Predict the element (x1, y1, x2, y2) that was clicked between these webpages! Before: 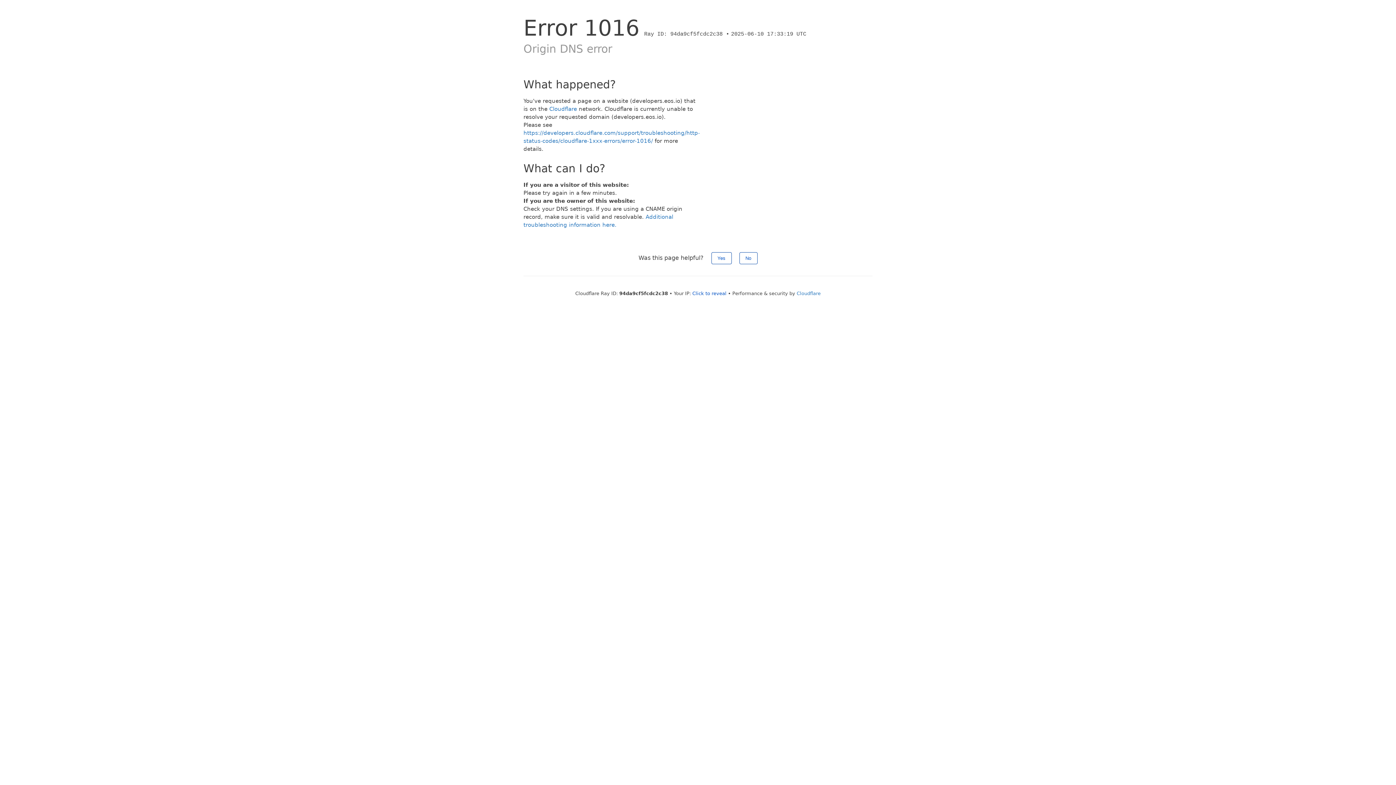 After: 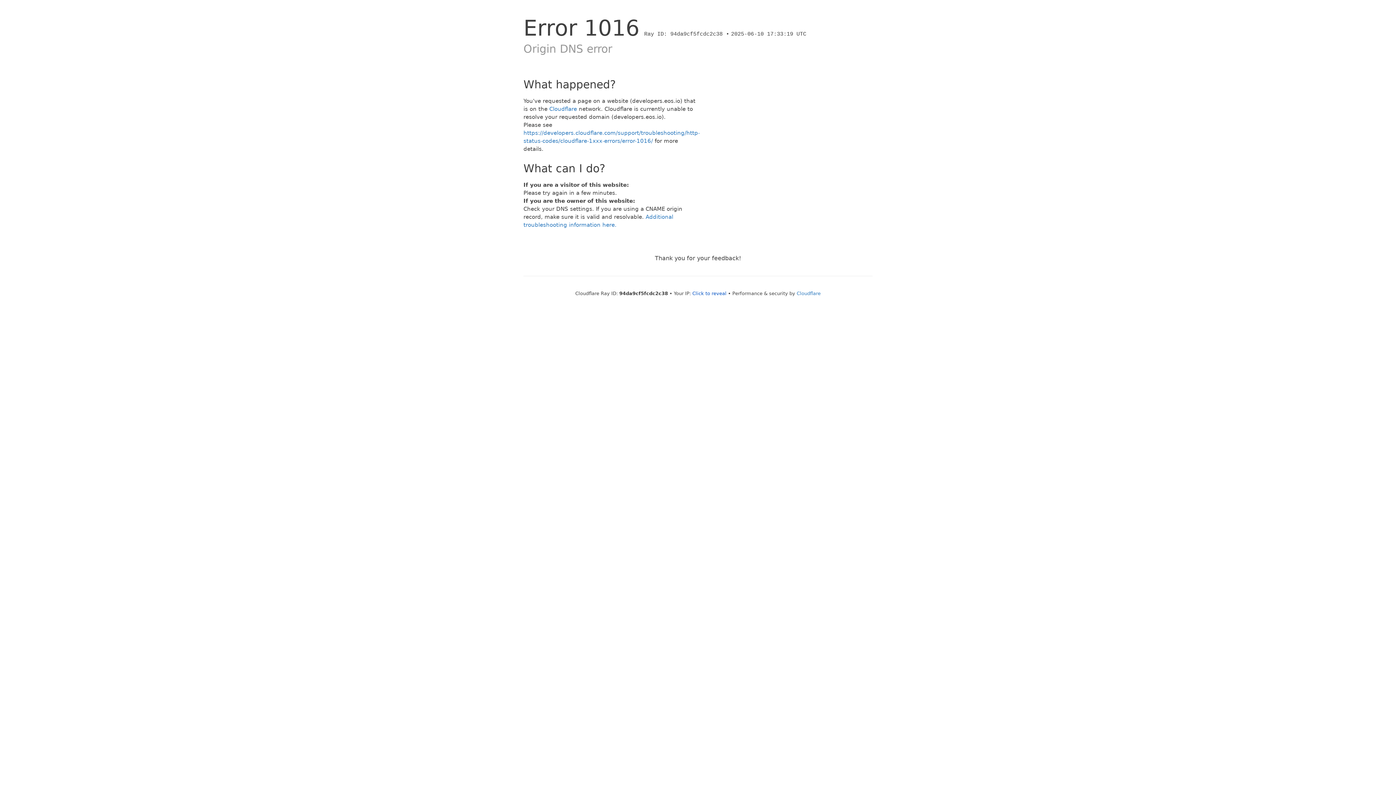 Action: label: No bbox: (739, 252, 757, 264)